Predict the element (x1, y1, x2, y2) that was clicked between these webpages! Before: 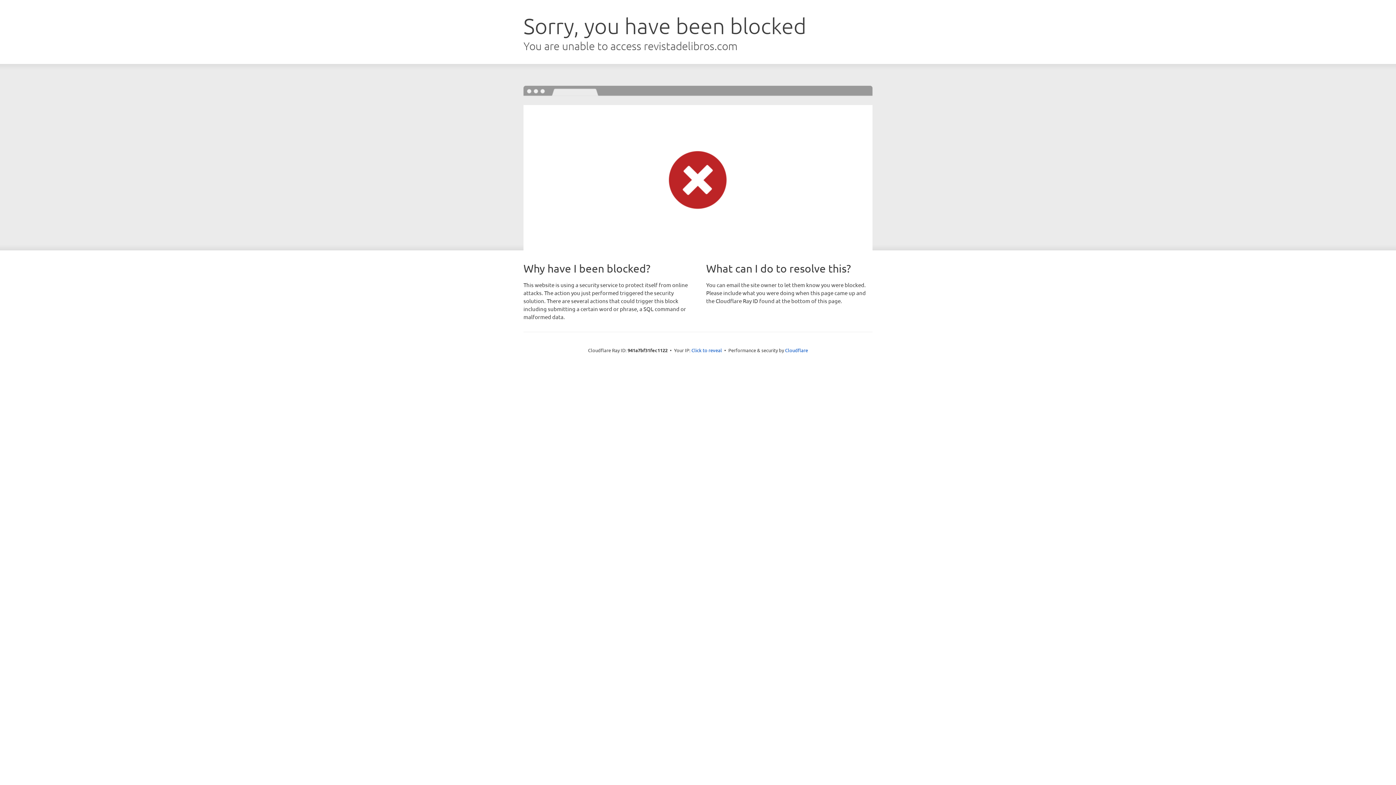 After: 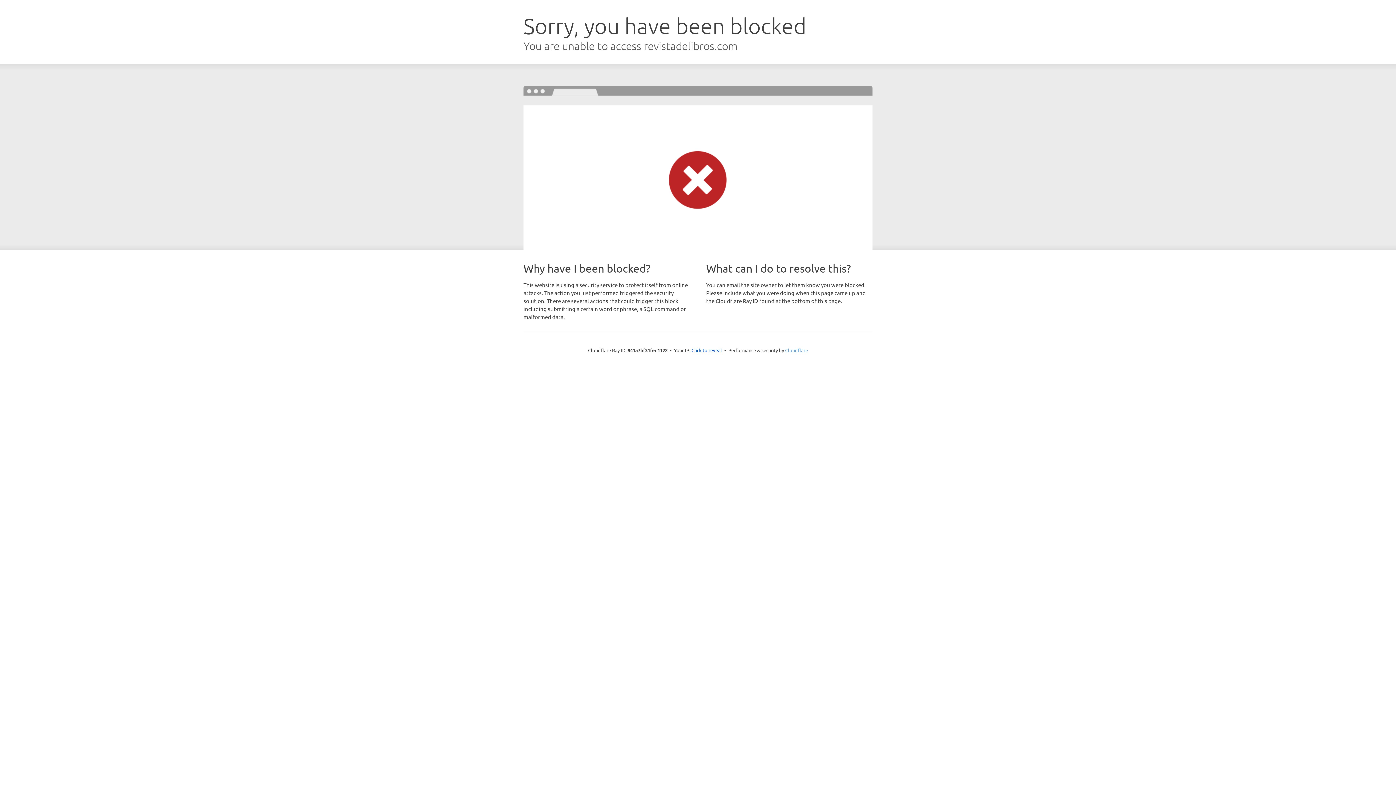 Action: bbox: (785, 347, 808, 353) label: Cloudflare